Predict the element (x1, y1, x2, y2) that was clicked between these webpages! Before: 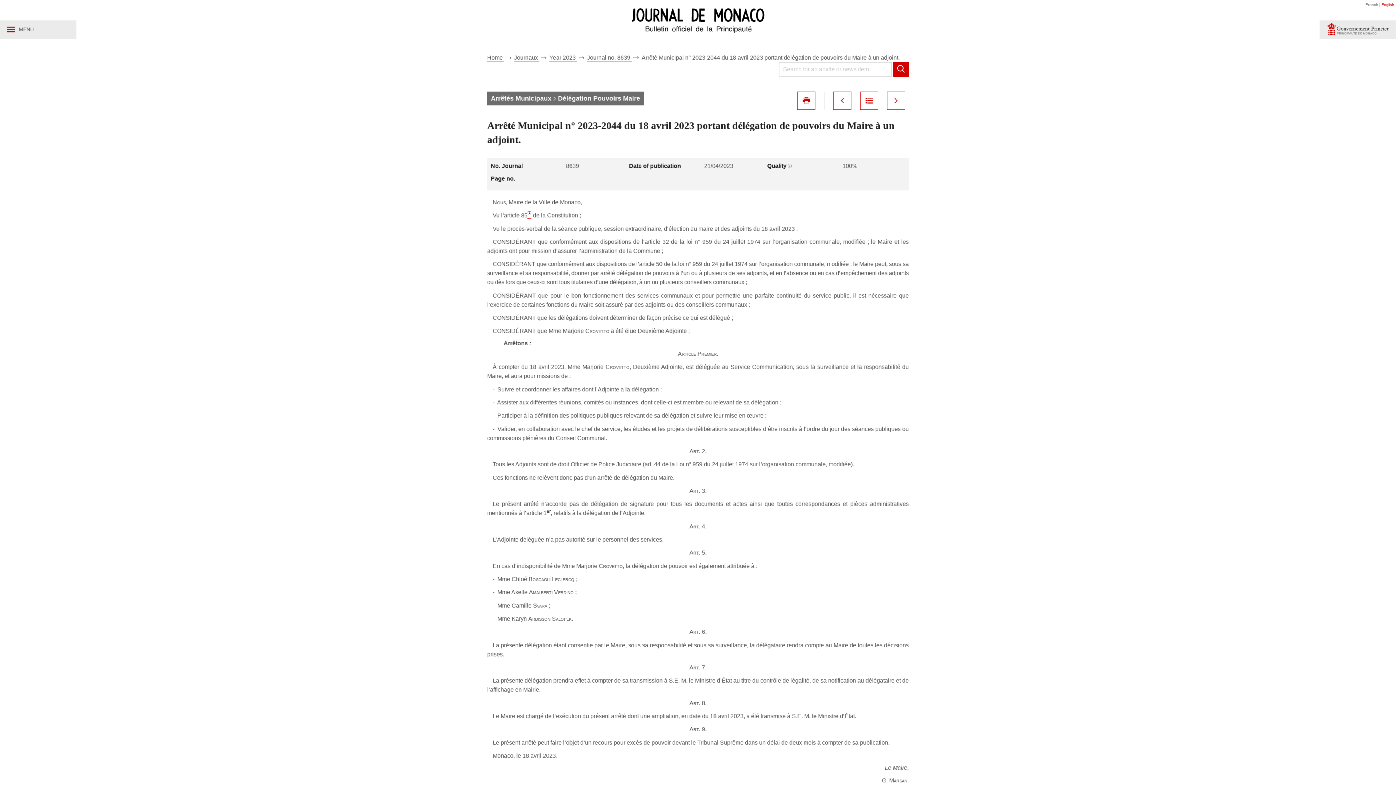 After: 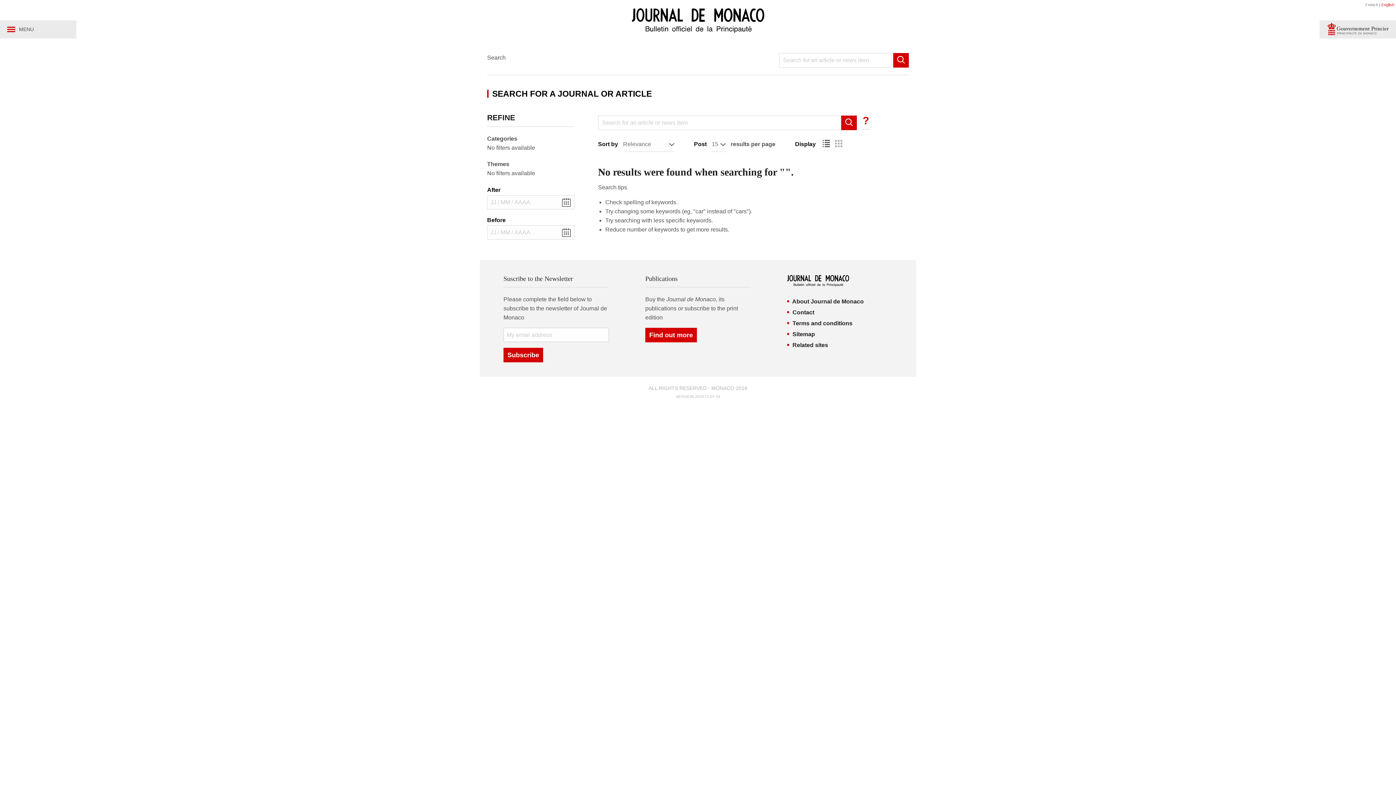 Action: bbox: (893, 62, 909, 76)